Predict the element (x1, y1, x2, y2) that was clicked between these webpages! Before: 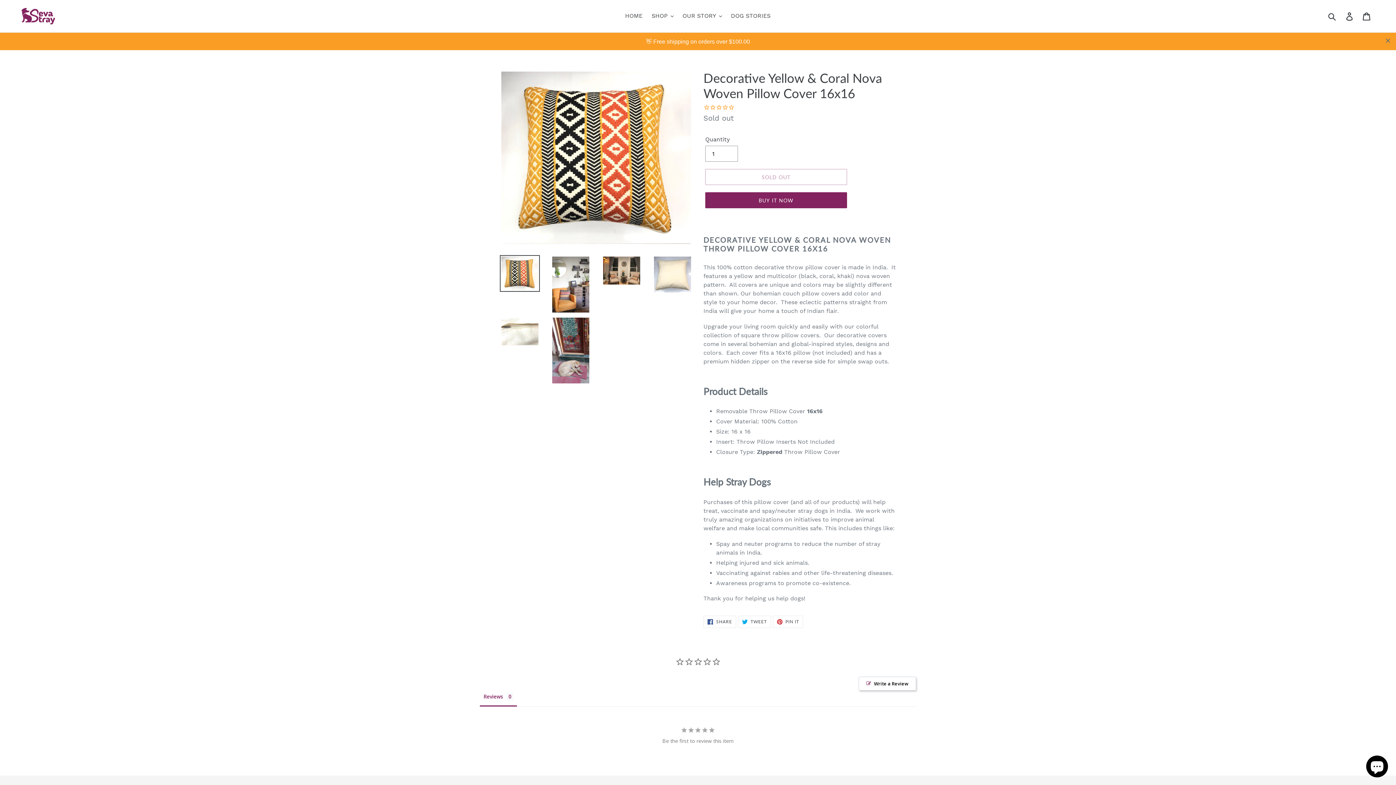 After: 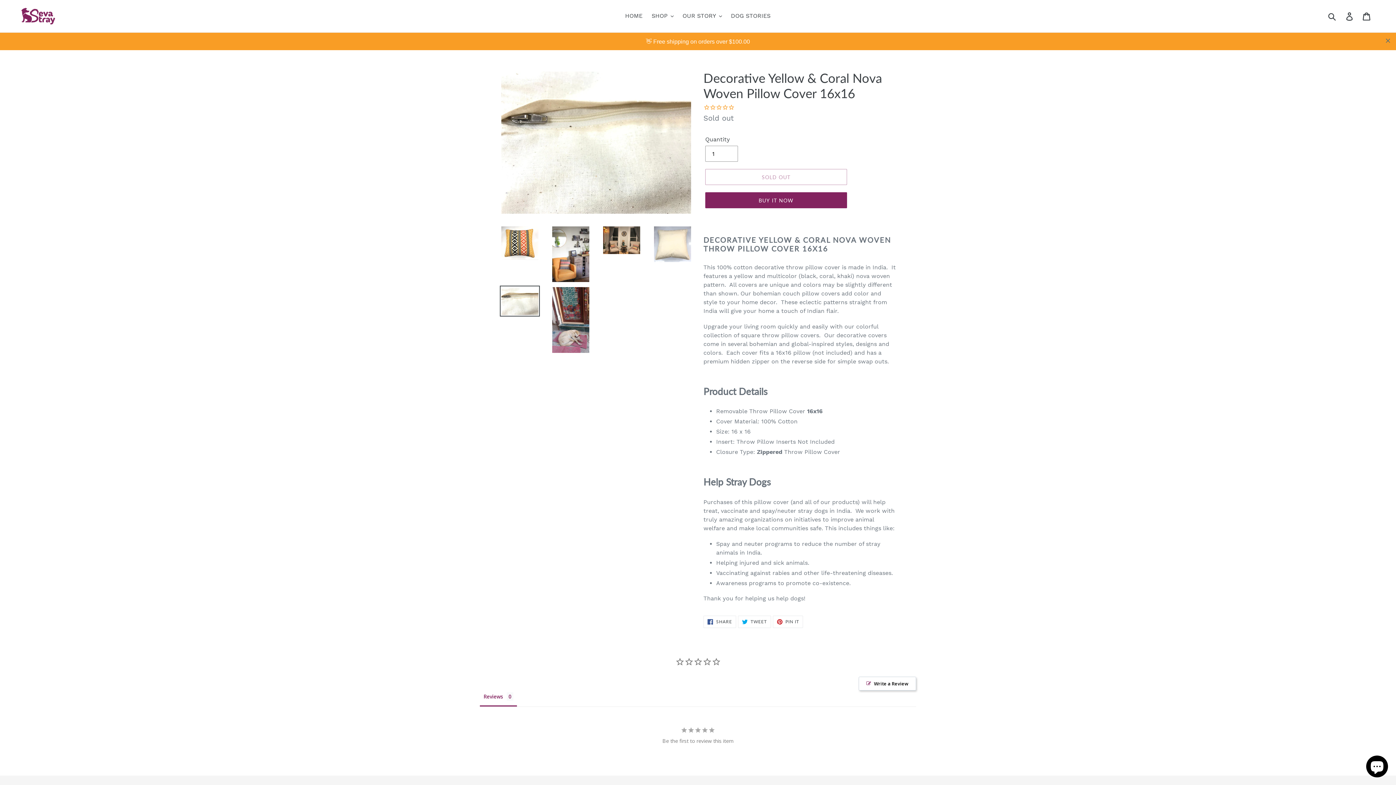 Action: bbox: (500, 298, 540, 329)